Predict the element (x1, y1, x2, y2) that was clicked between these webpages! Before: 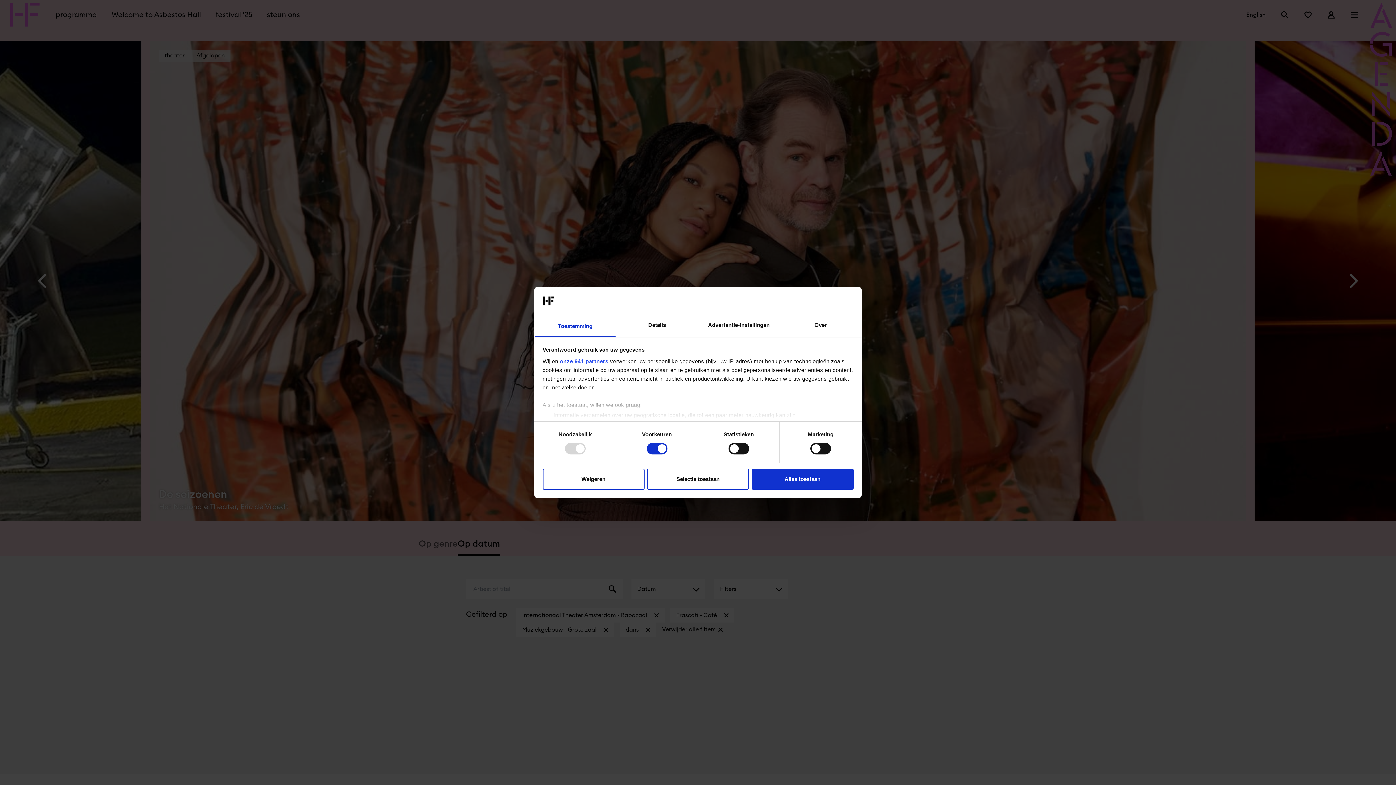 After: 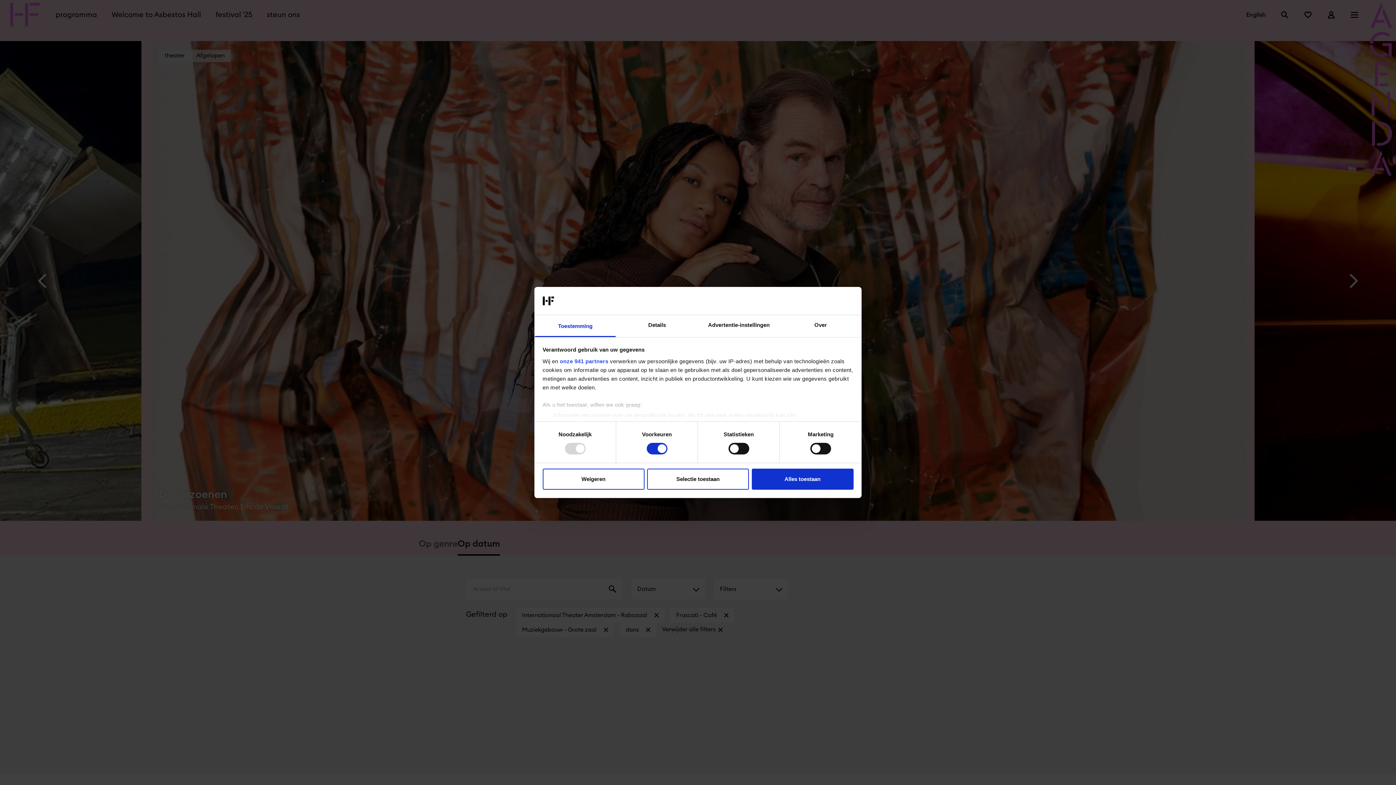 Action: label: Toestemming bbox: (534, 315, 616, 337)